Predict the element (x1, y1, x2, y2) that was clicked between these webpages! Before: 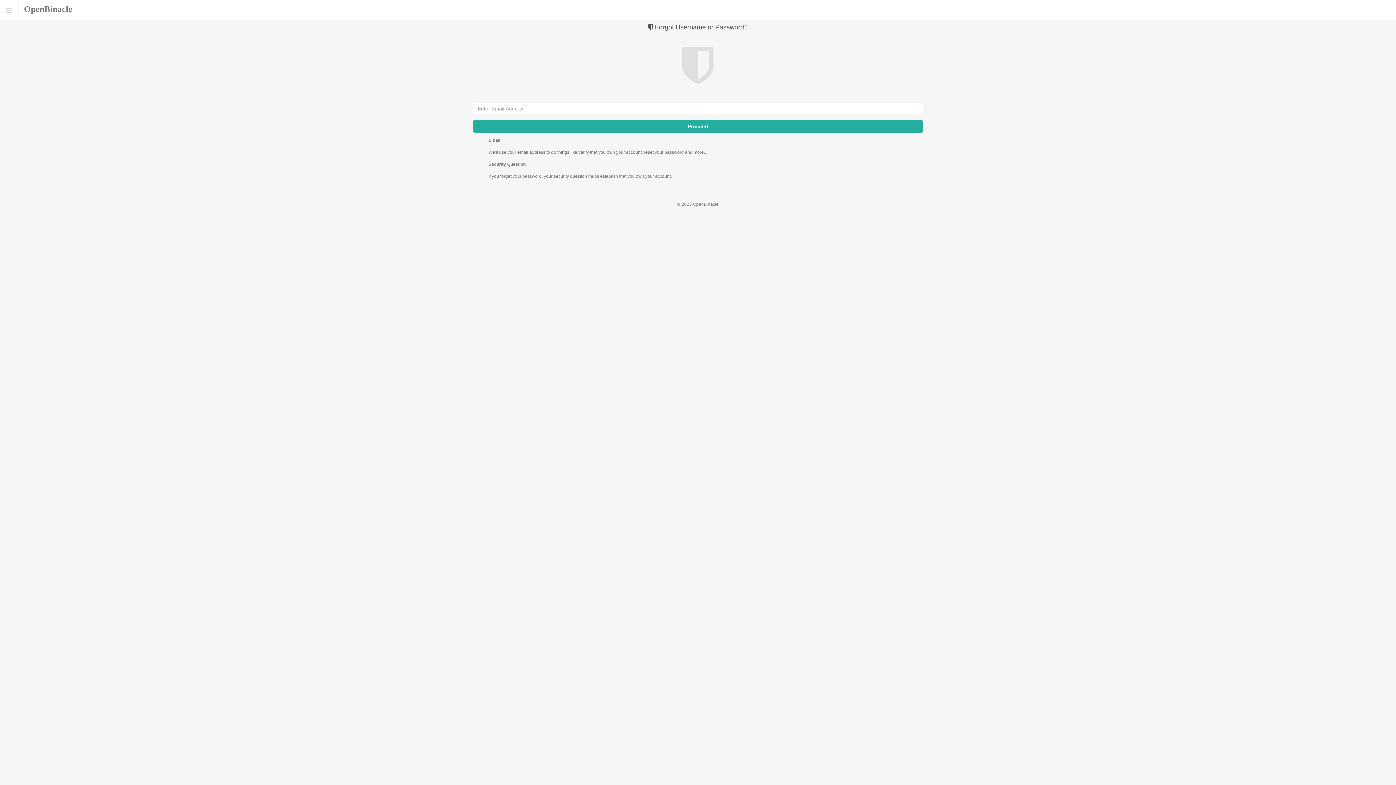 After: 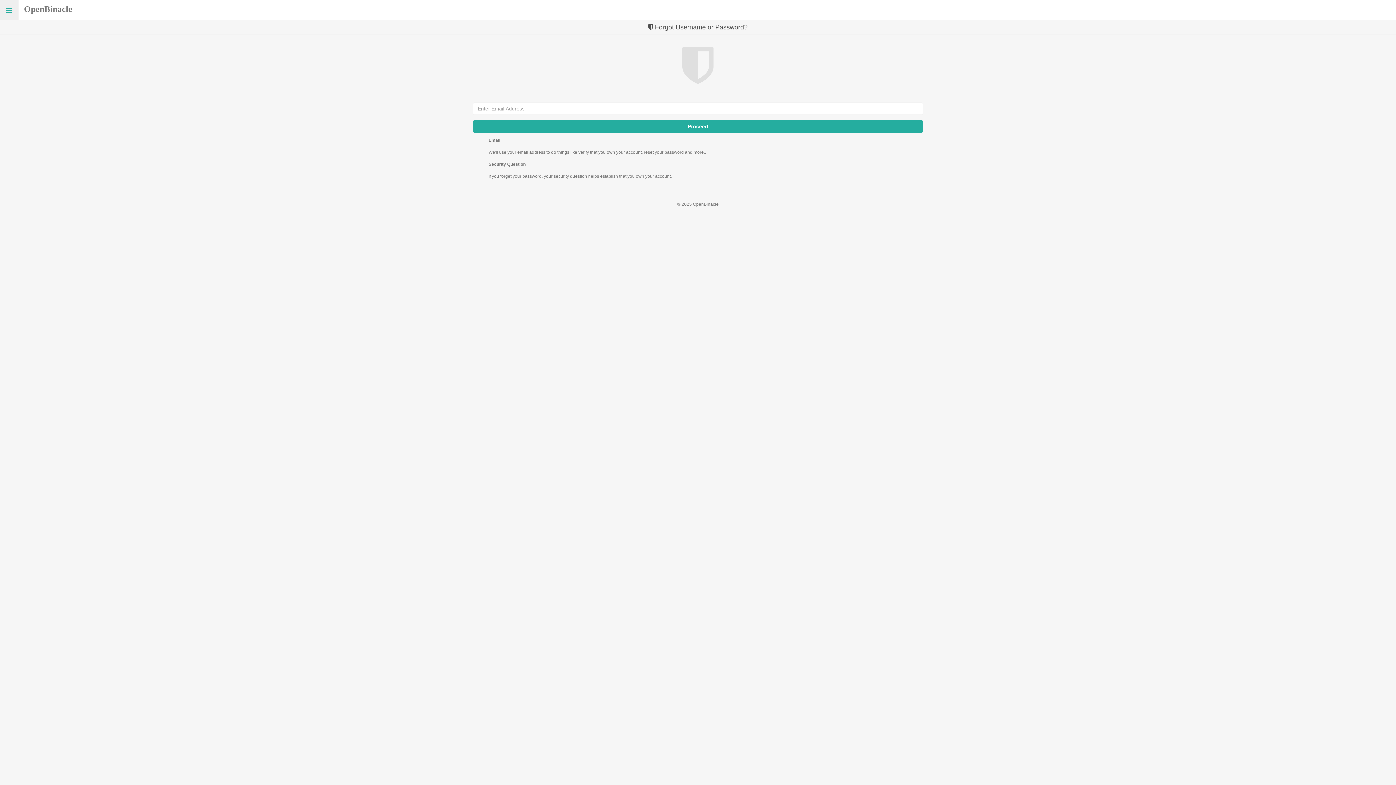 Action: bbox: (4, 4, 13, 14)